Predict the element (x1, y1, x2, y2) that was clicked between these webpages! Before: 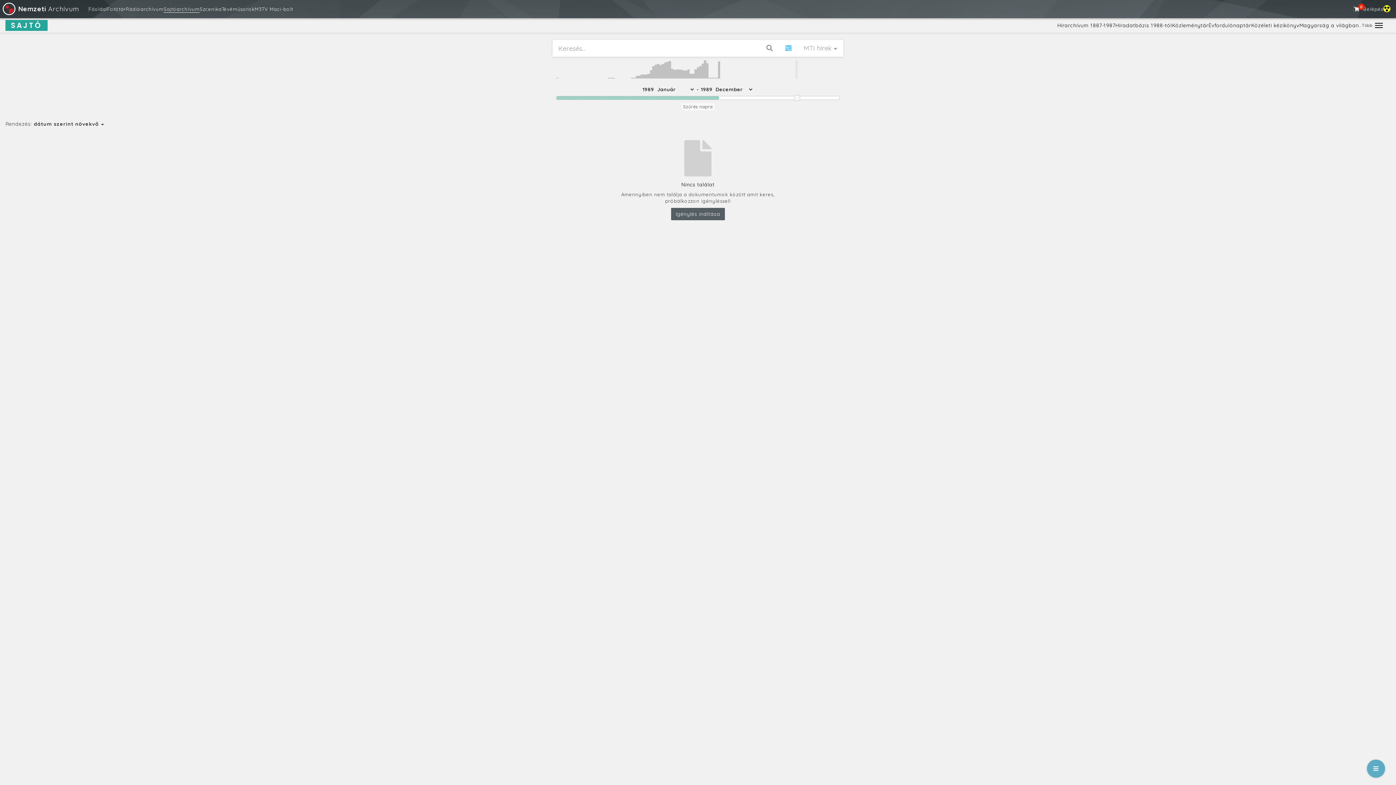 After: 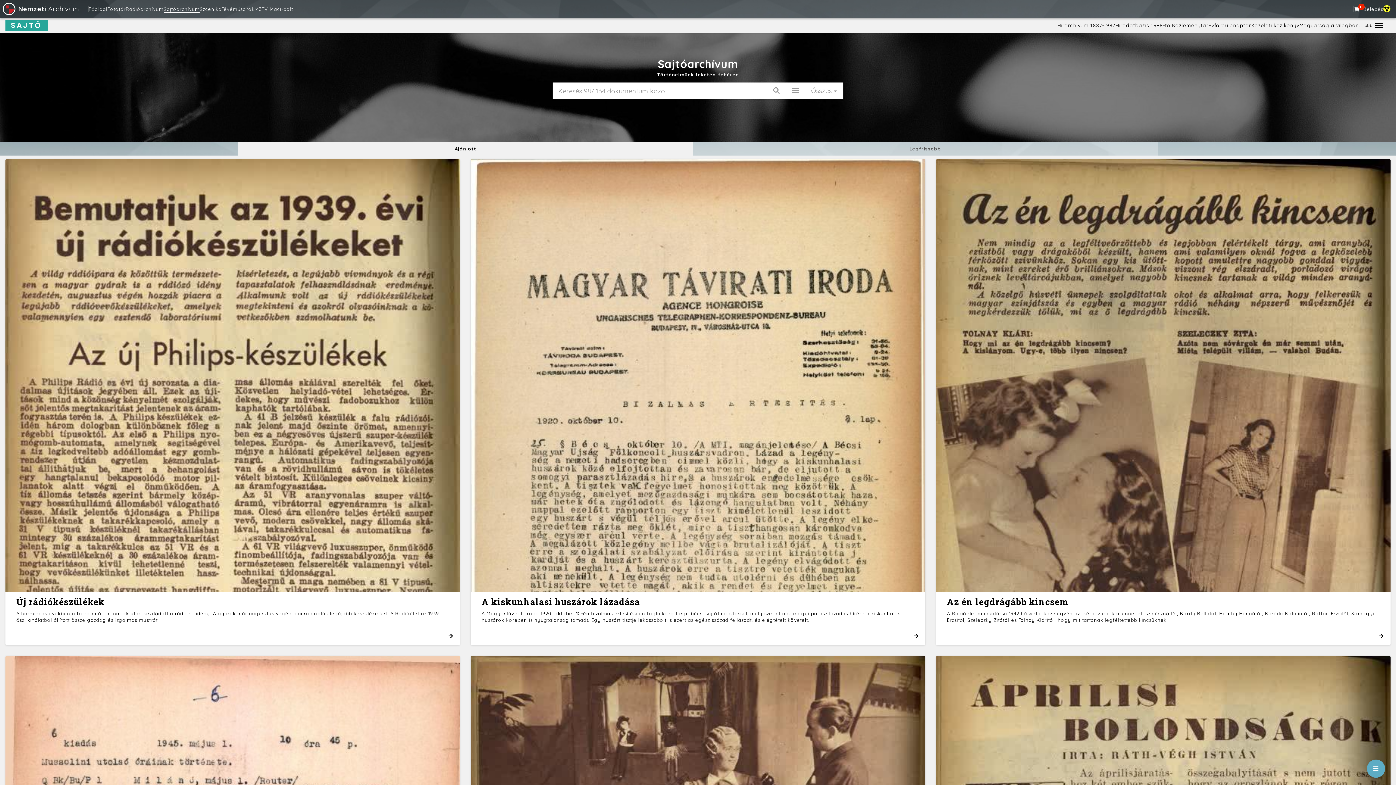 Action: label: Sajtóarchívum bbox: (163, 6, 199, 12)